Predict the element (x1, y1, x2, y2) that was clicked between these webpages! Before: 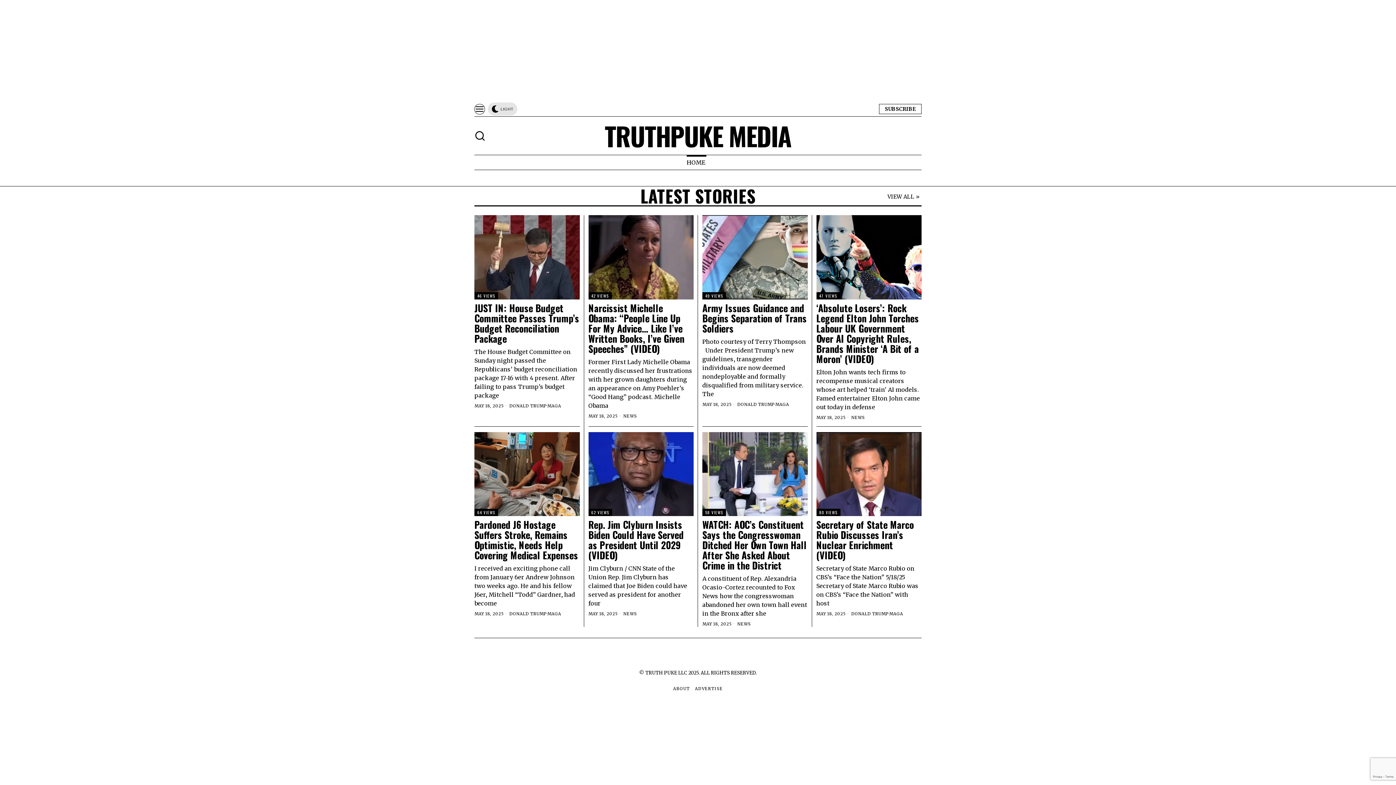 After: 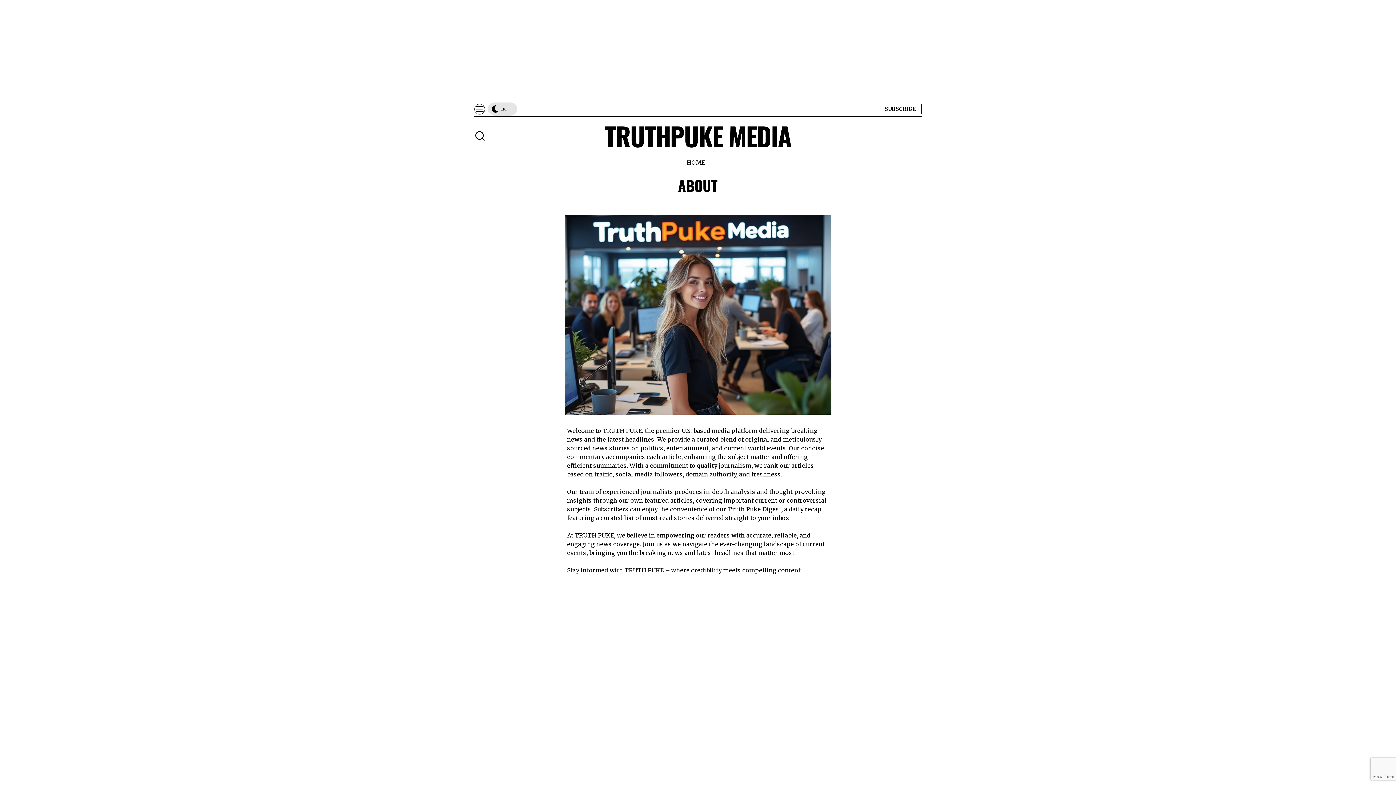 Action: label: ABOUT bbox: (673, 686, 690, 692)